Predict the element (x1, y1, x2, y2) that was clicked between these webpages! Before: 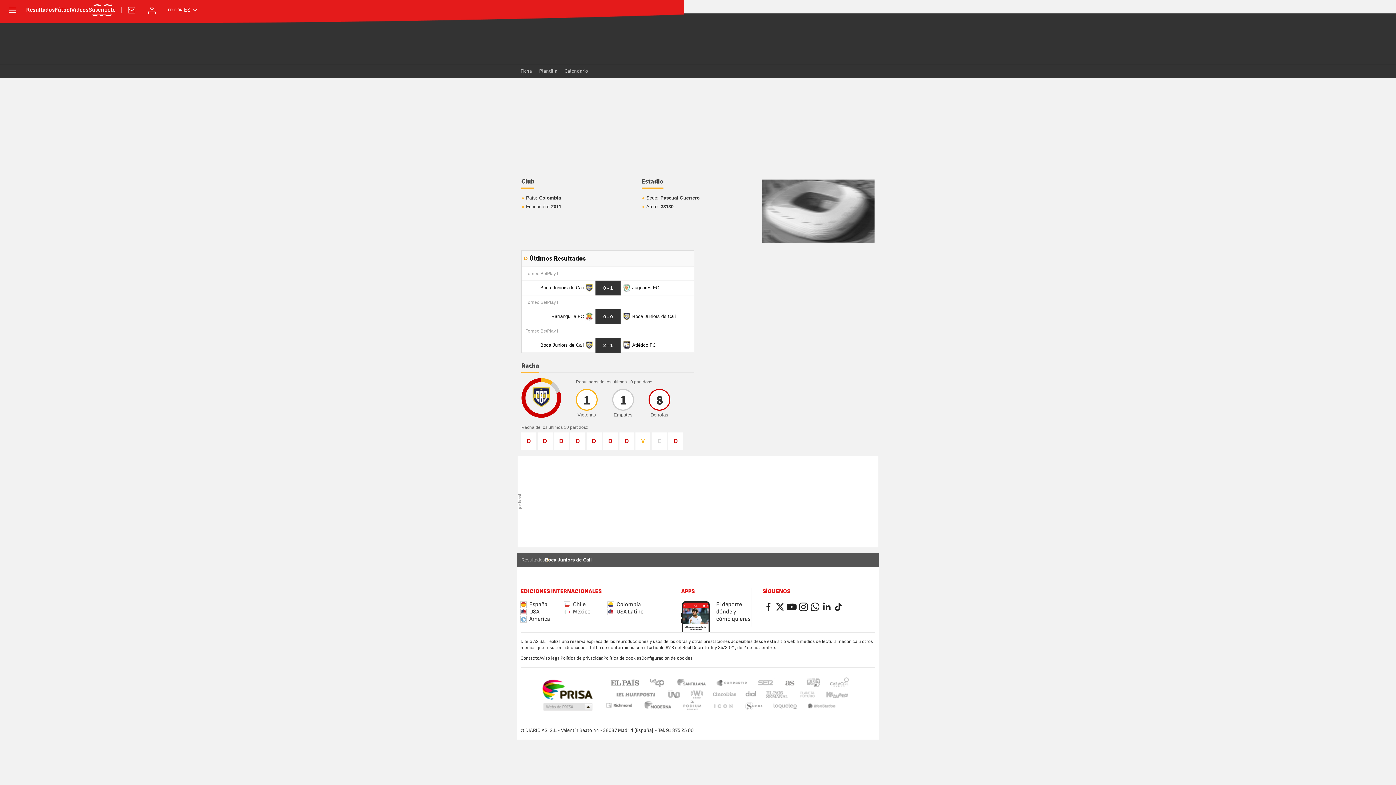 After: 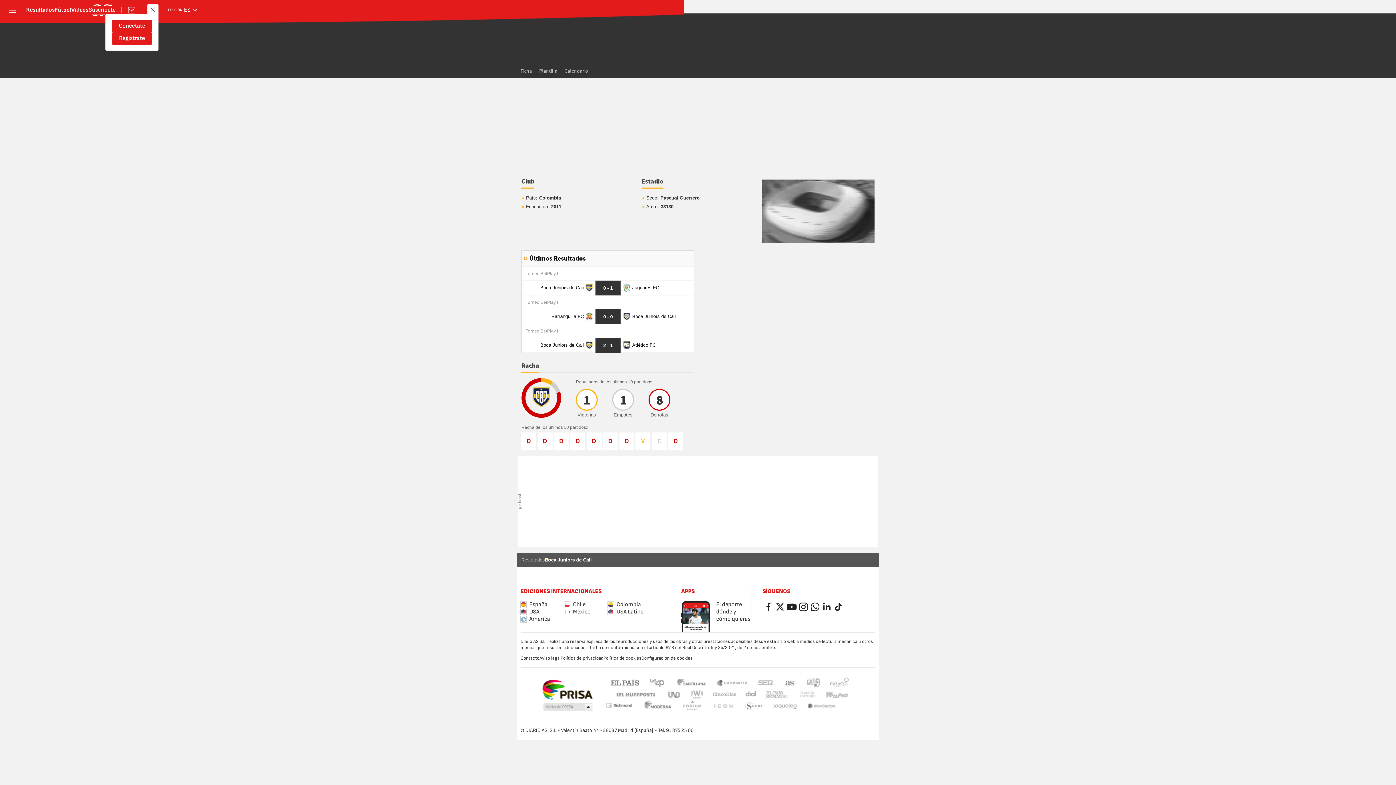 Action: bbox: (147, 5, 156, 14) label: Conéctate